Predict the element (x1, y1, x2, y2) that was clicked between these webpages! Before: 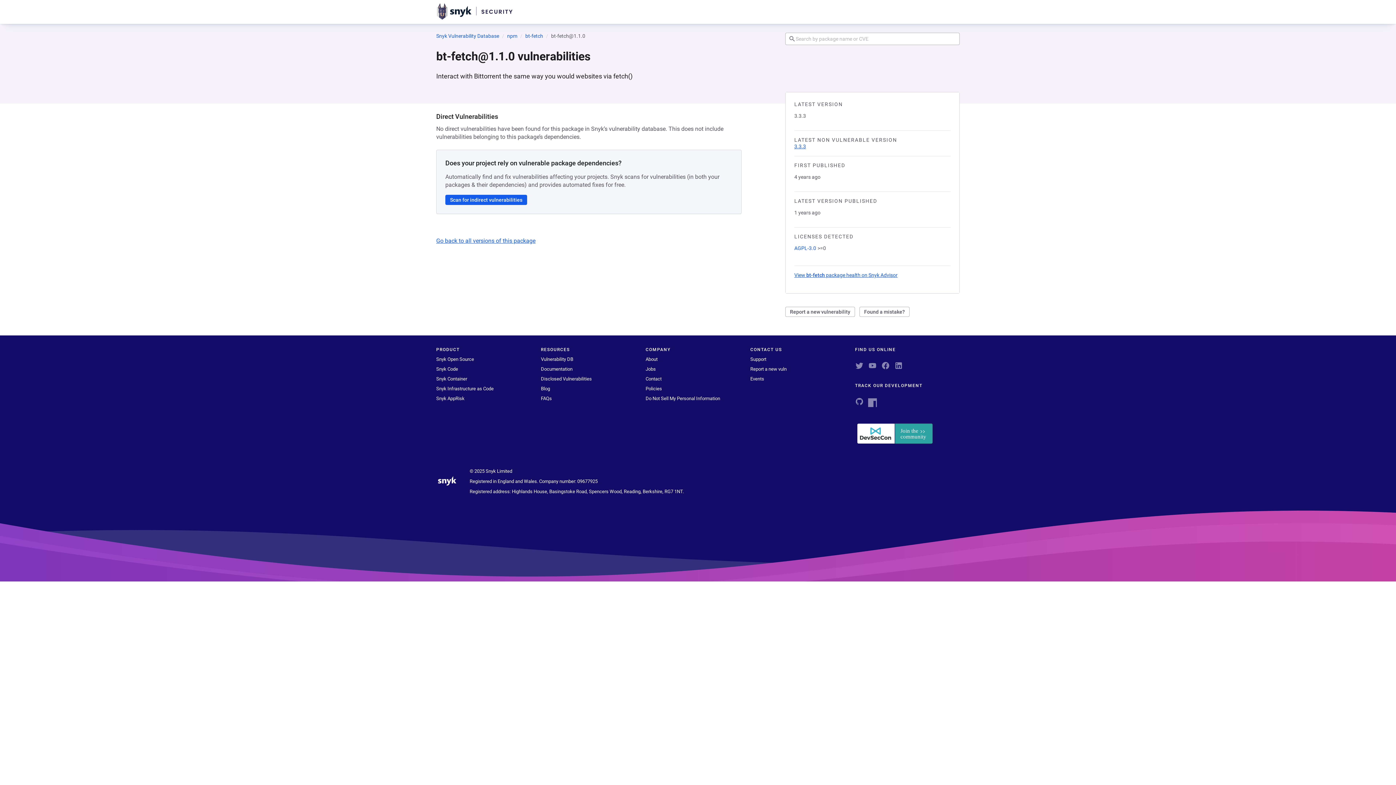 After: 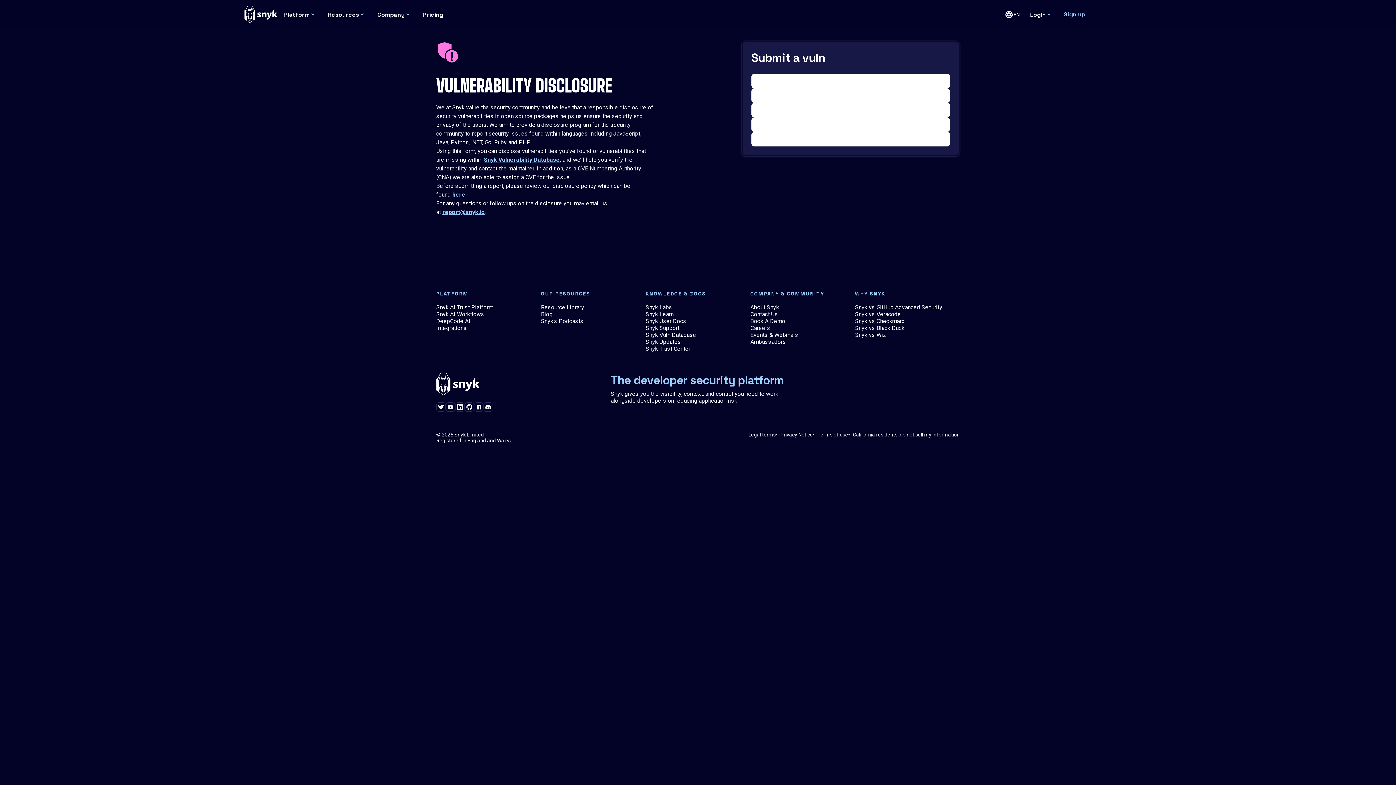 Action: label: Report a new vulnerability bbox: (785, 306, 855, 317)